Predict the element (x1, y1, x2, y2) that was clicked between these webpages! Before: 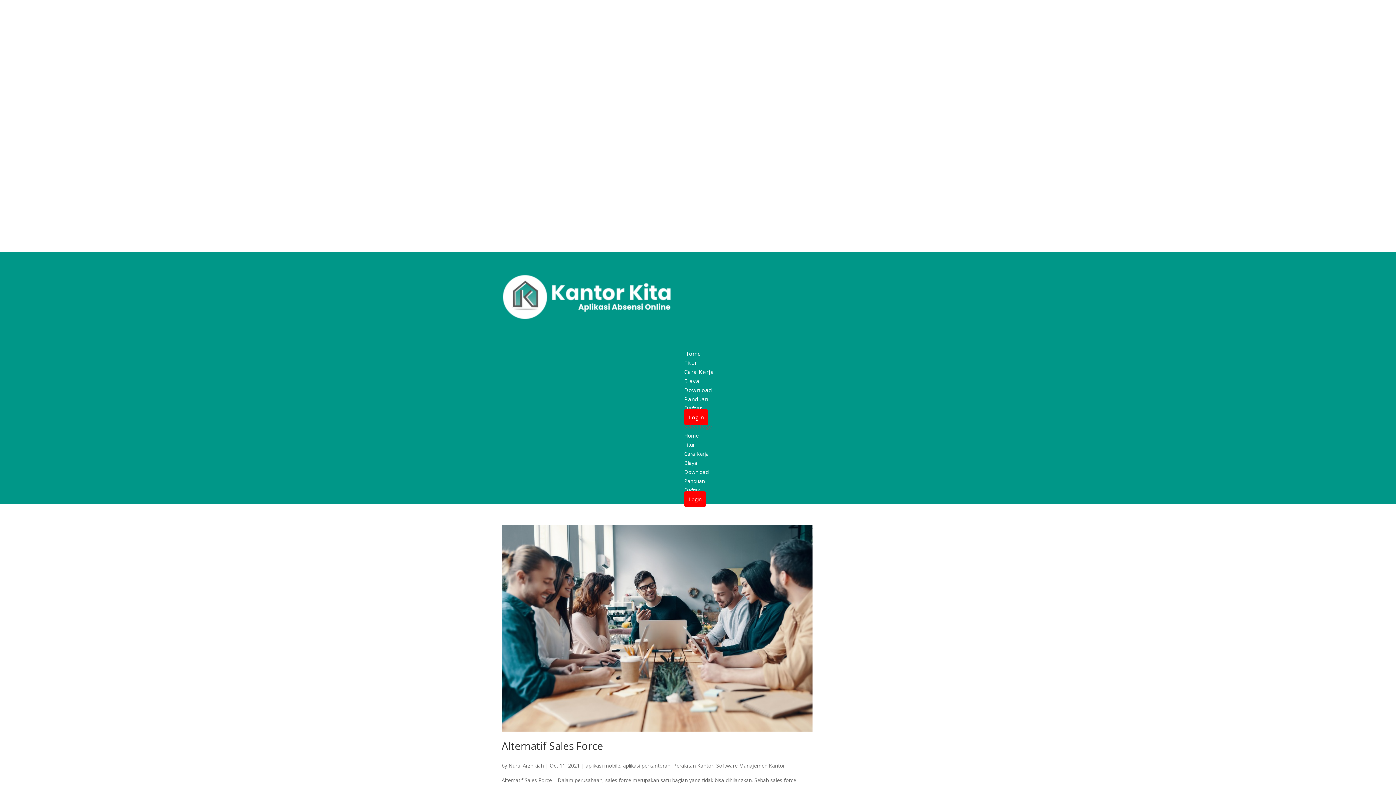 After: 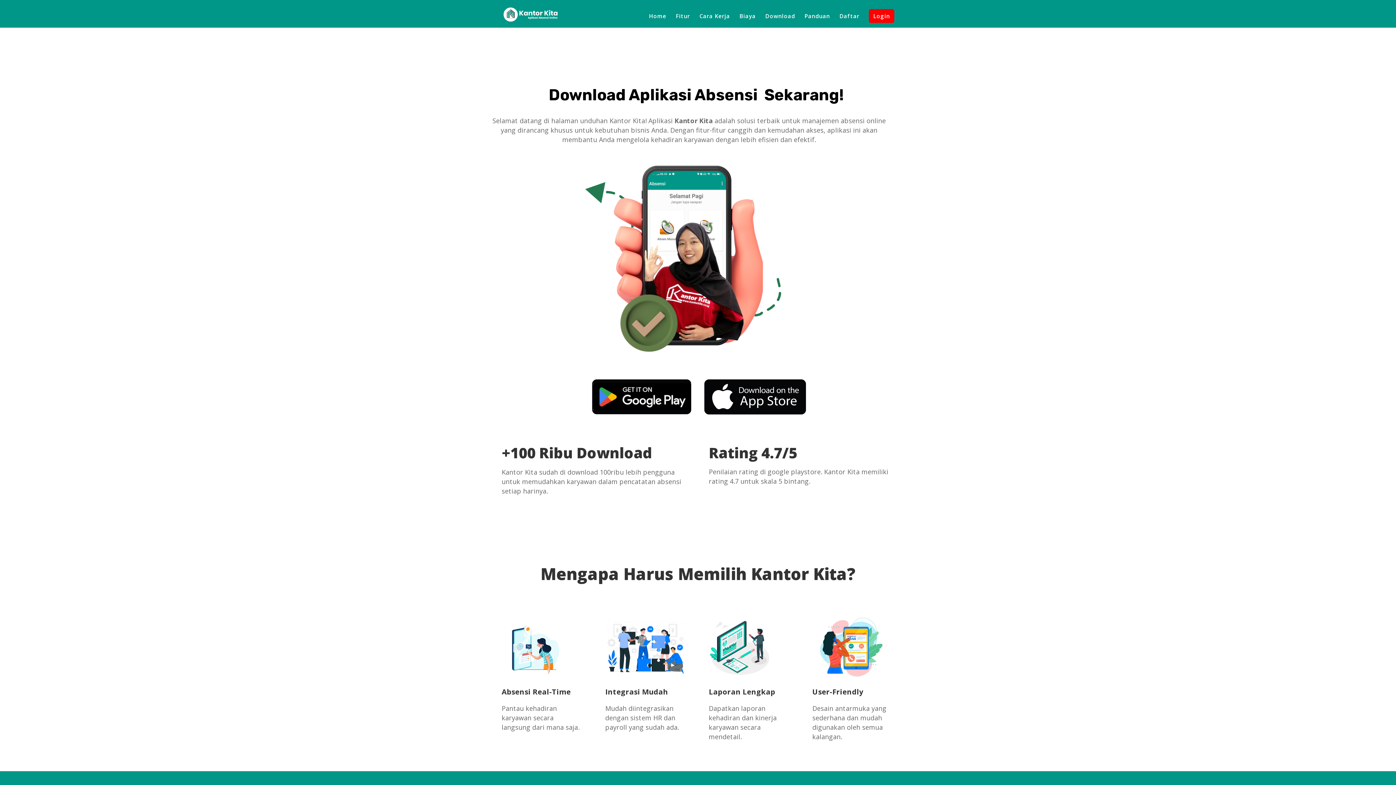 Action: bbox: (684, 468, 708, 475) label: Download